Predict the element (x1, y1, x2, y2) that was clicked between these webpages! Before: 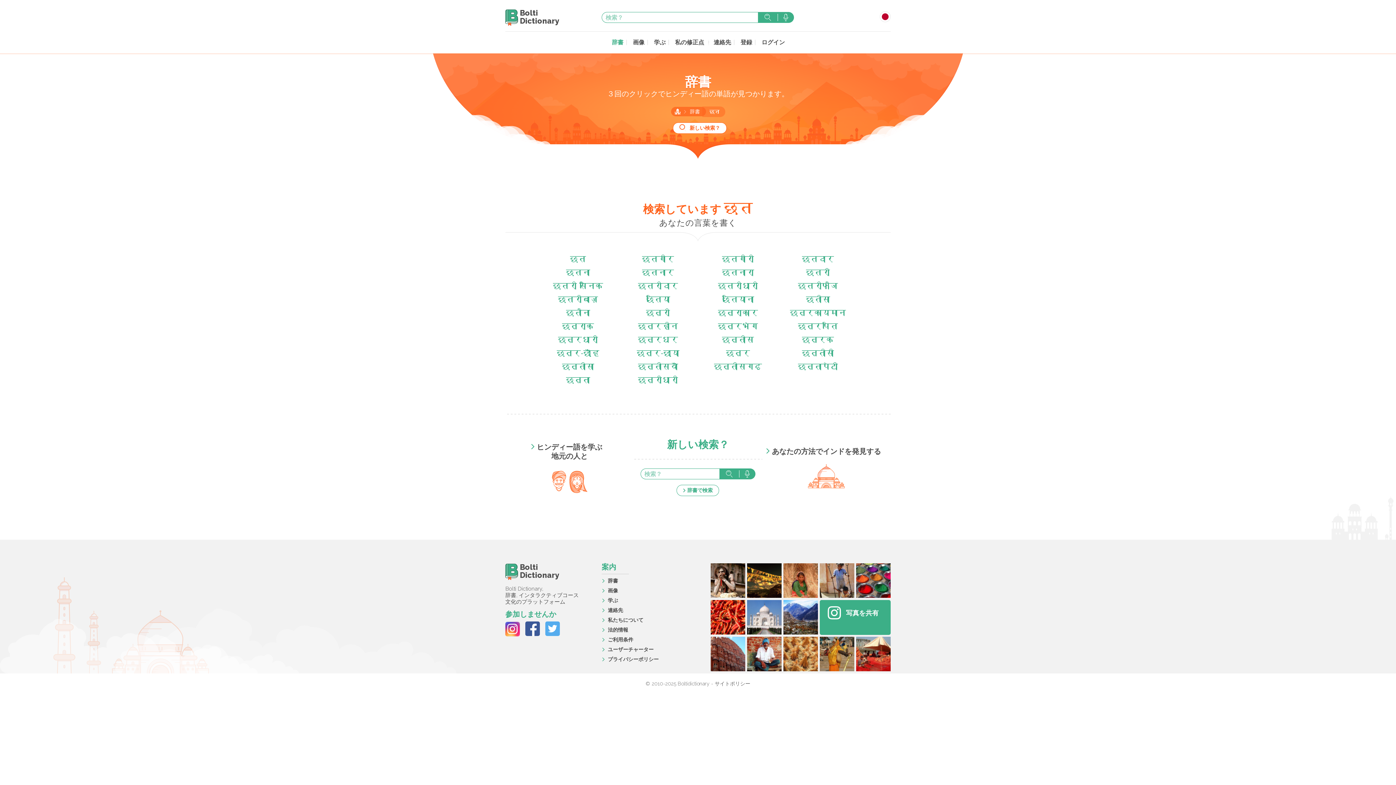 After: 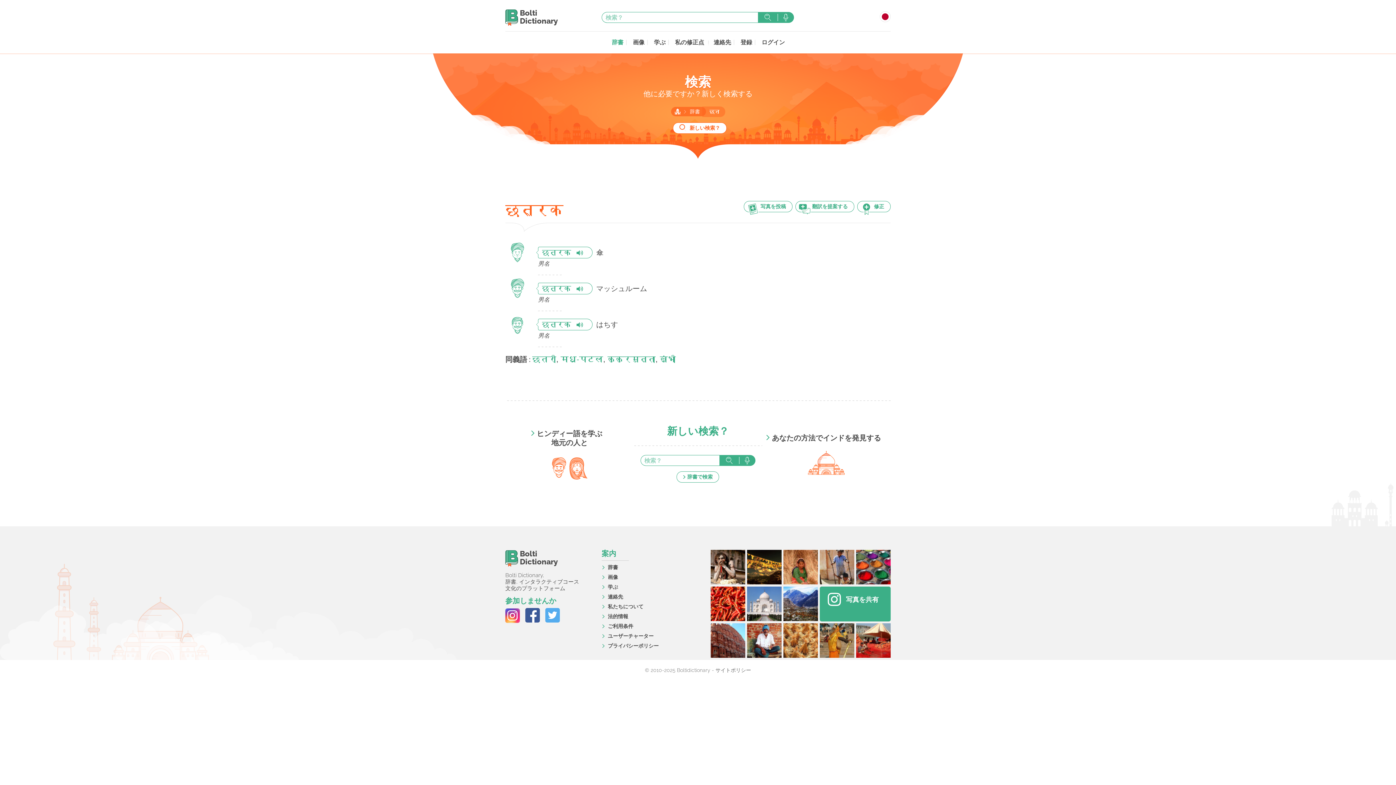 Action: bbox: (802, 335, 834, 344) label: छत्रक